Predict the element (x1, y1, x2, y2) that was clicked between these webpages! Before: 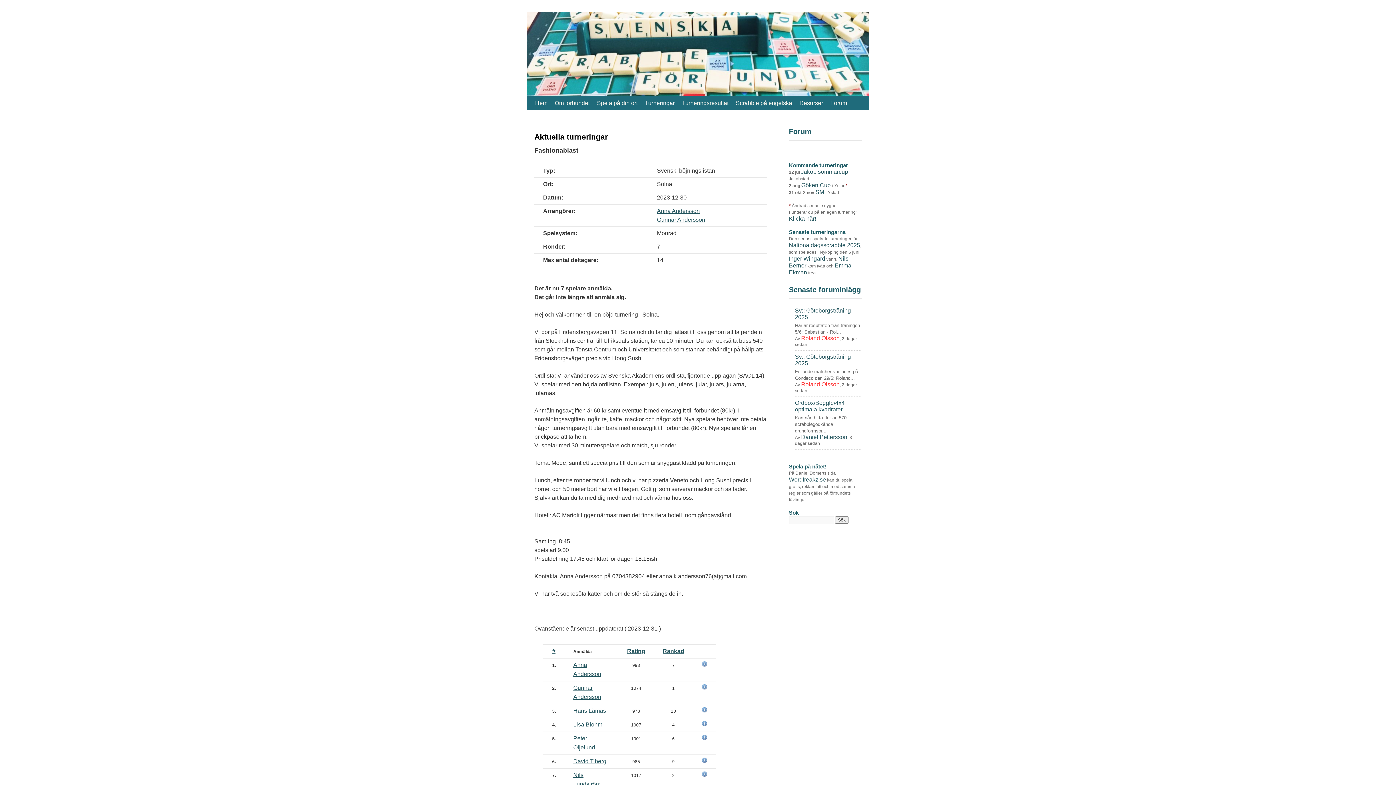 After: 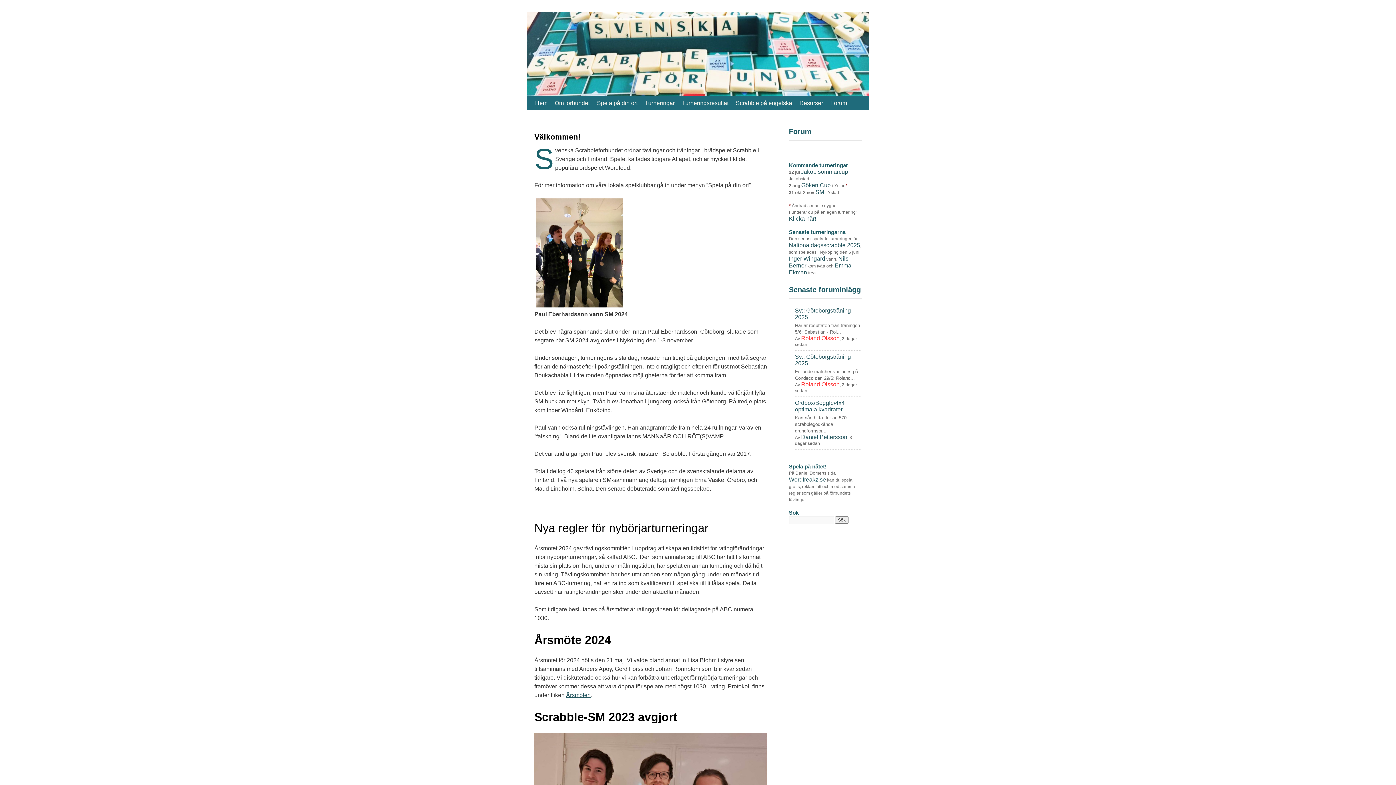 Action: bbox: (801, 381, 839, 387) label: Roland Olsson